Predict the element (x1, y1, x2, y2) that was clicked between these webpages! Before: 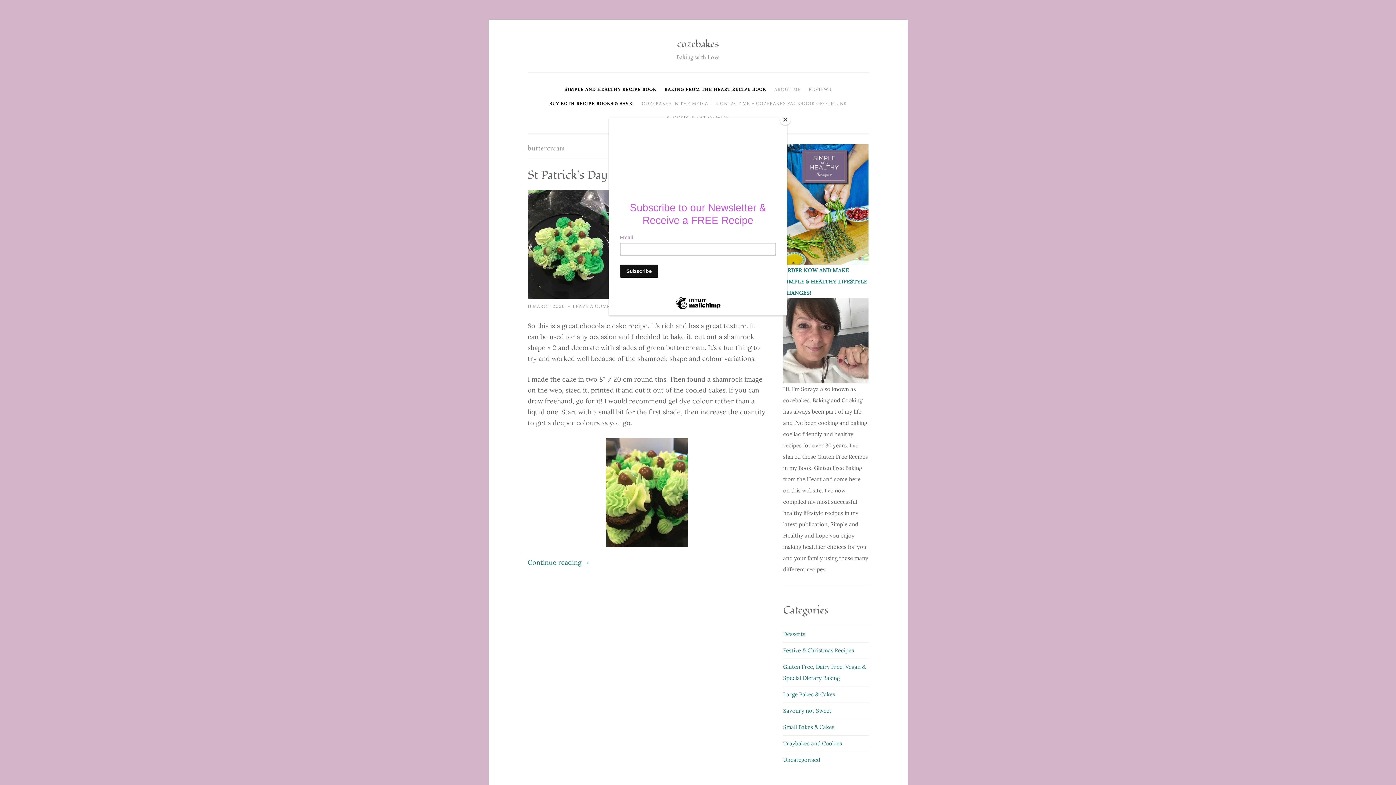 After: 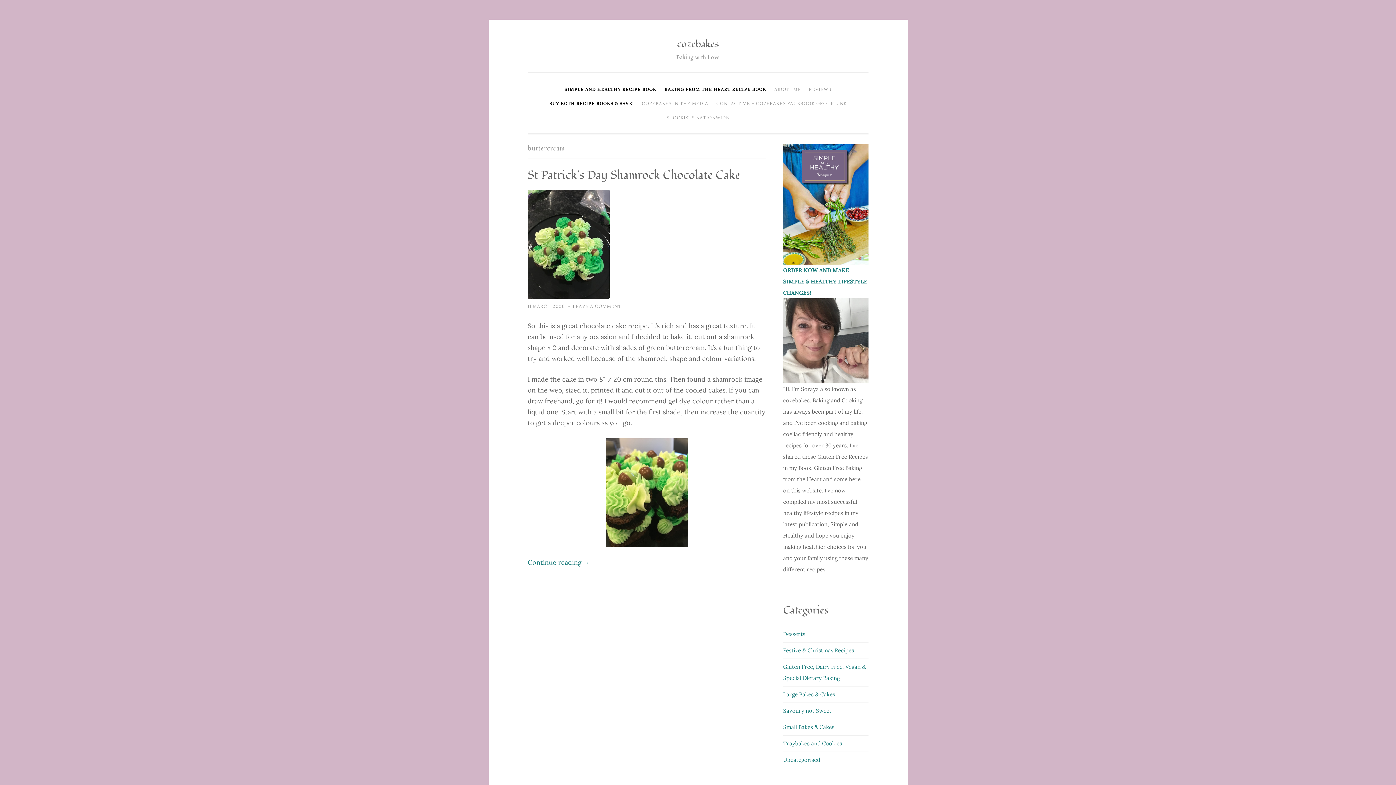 Action: label: Close bbox: (780, 114, 790, 125)